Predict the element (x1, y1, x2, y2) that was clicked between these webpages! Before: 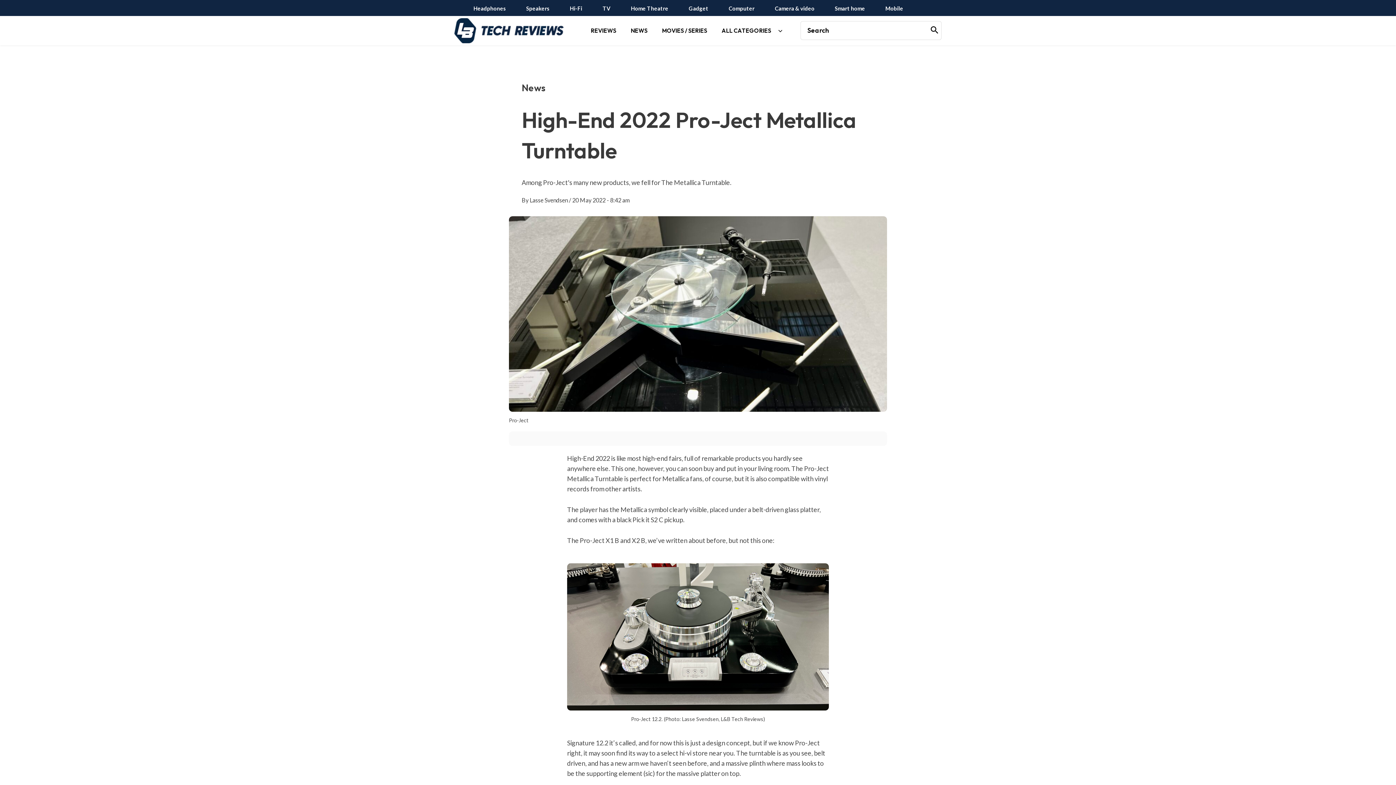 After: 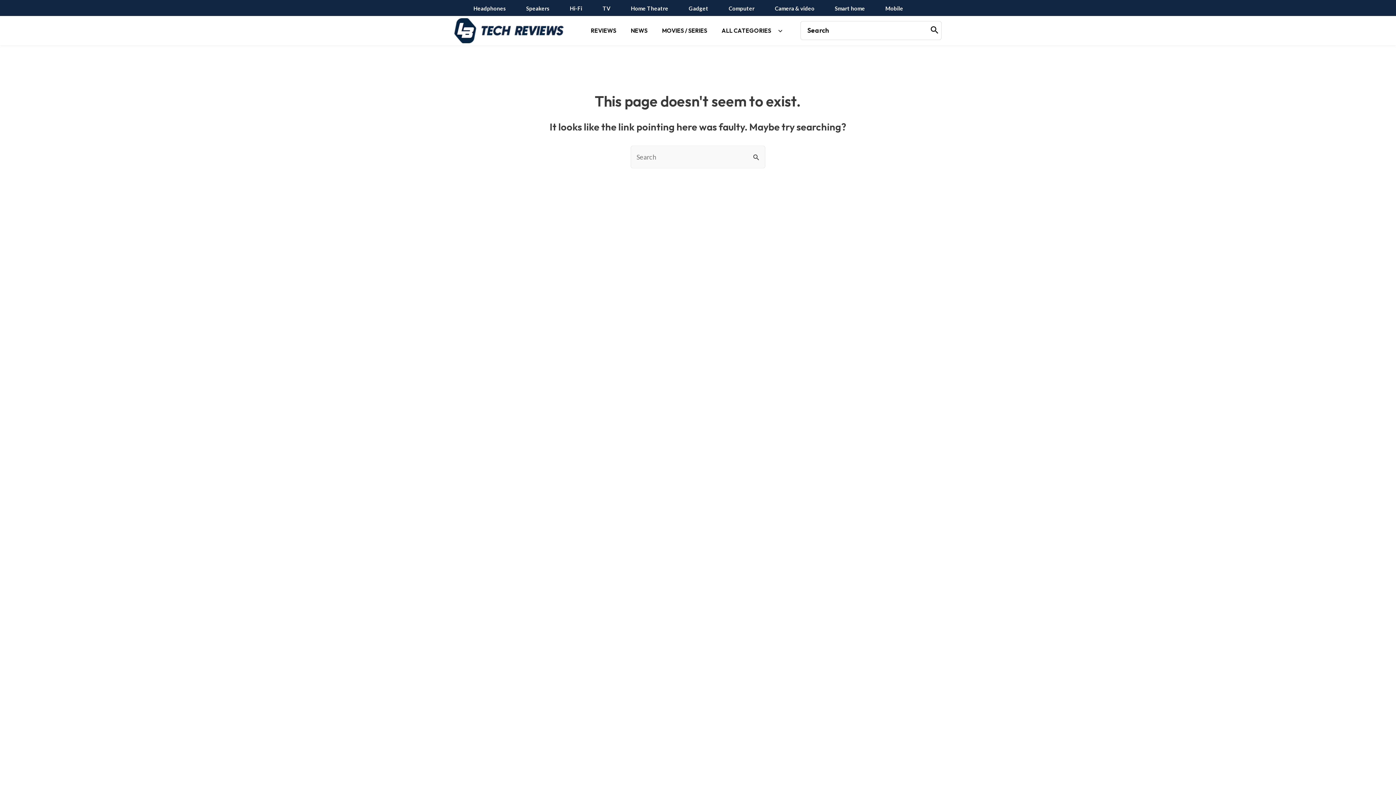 Action: label: Mobile bbox: (885, 4, 903, 11)